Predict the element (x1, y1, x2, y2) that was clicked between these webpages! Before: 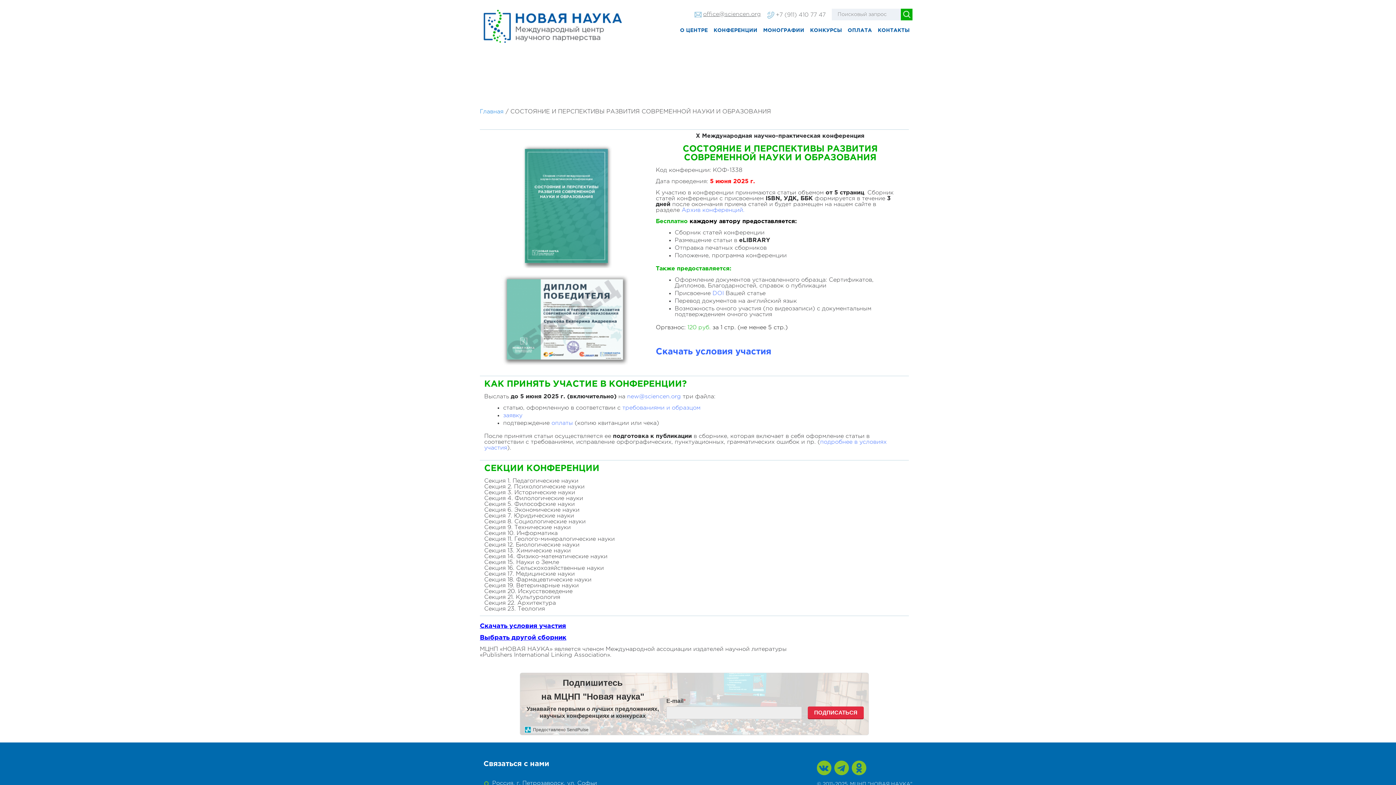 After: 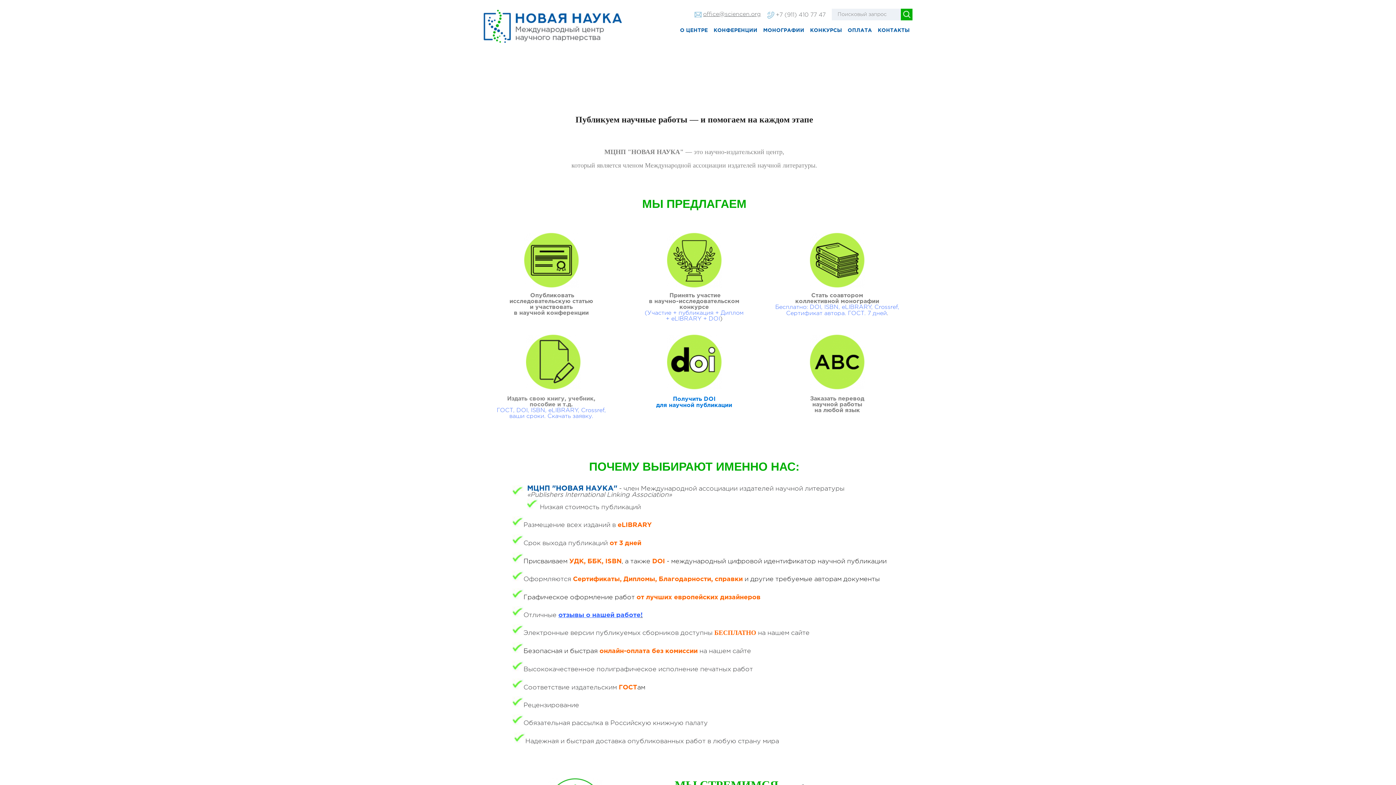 Action: bbox: (480, 109, 503, 114) label: Главная